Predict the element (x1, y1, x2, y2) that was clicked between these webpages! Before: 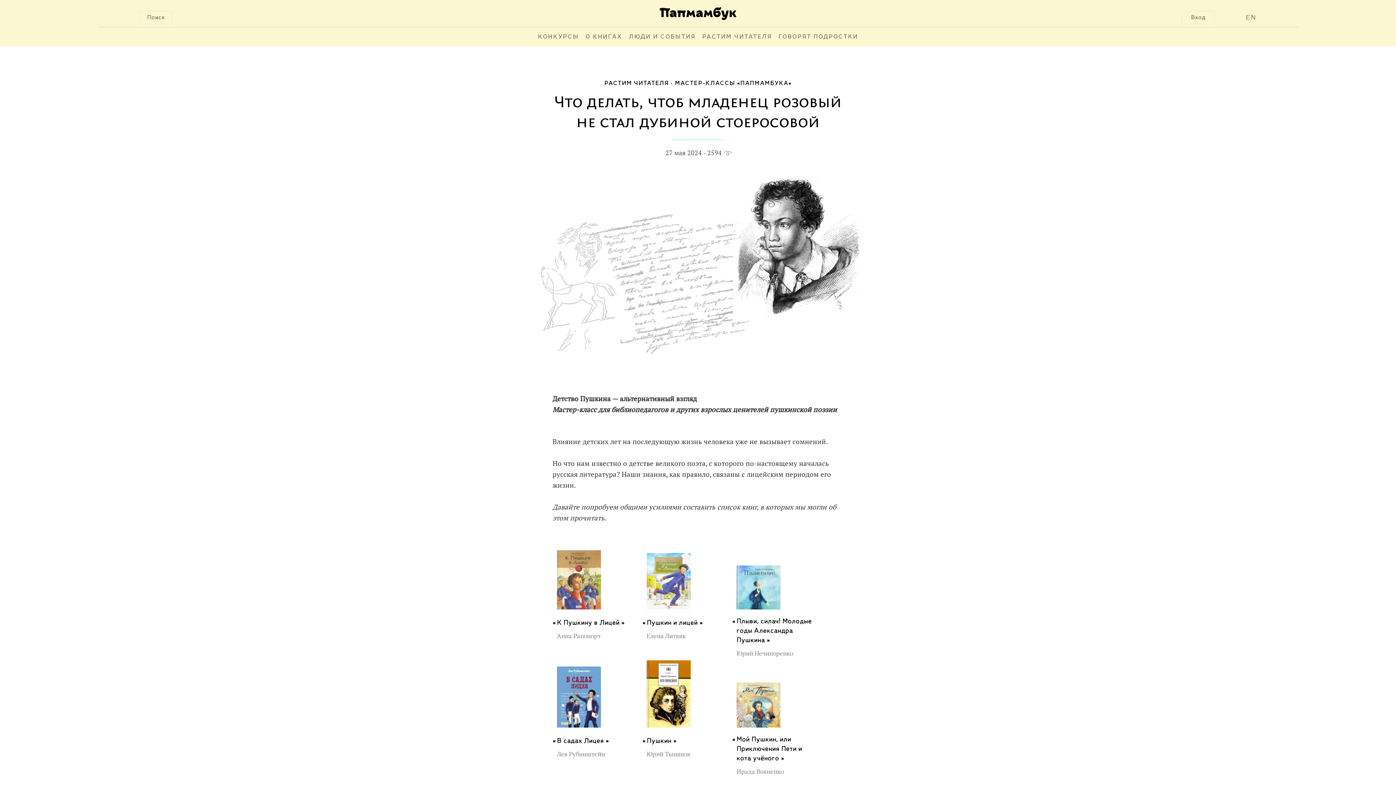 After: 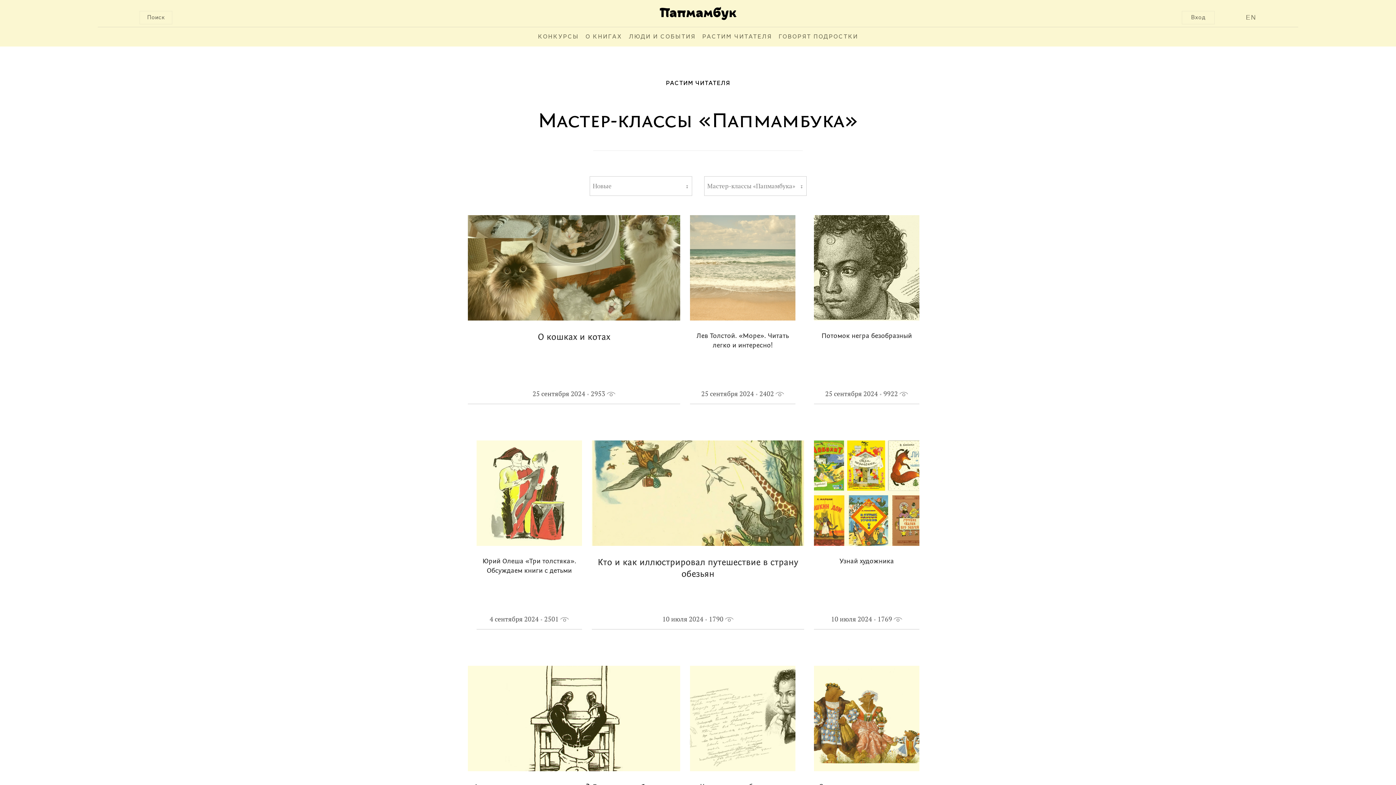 Action: bbox: (675, 80, 791, 86) label: МАСТЕР-КЛАССЫ «ПАПМАМБУКА»